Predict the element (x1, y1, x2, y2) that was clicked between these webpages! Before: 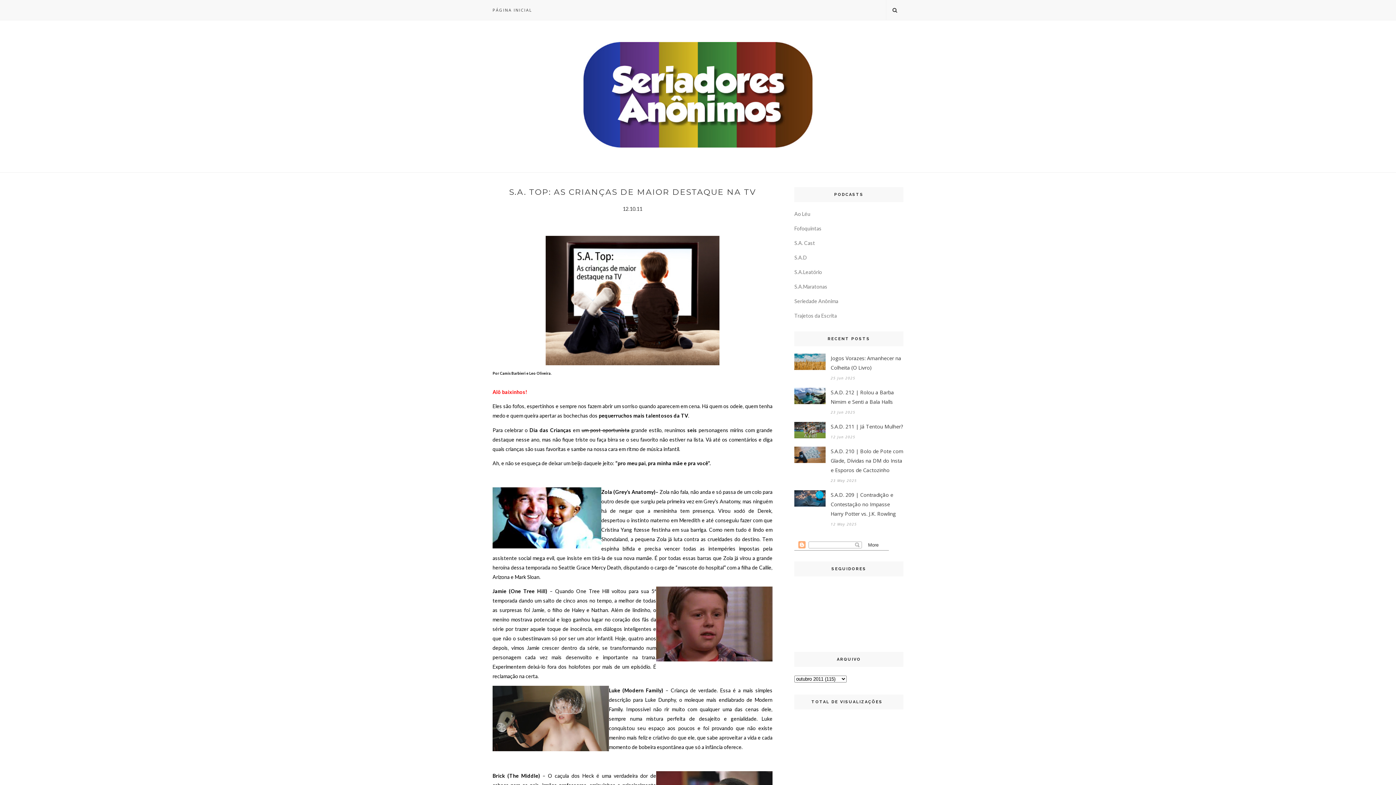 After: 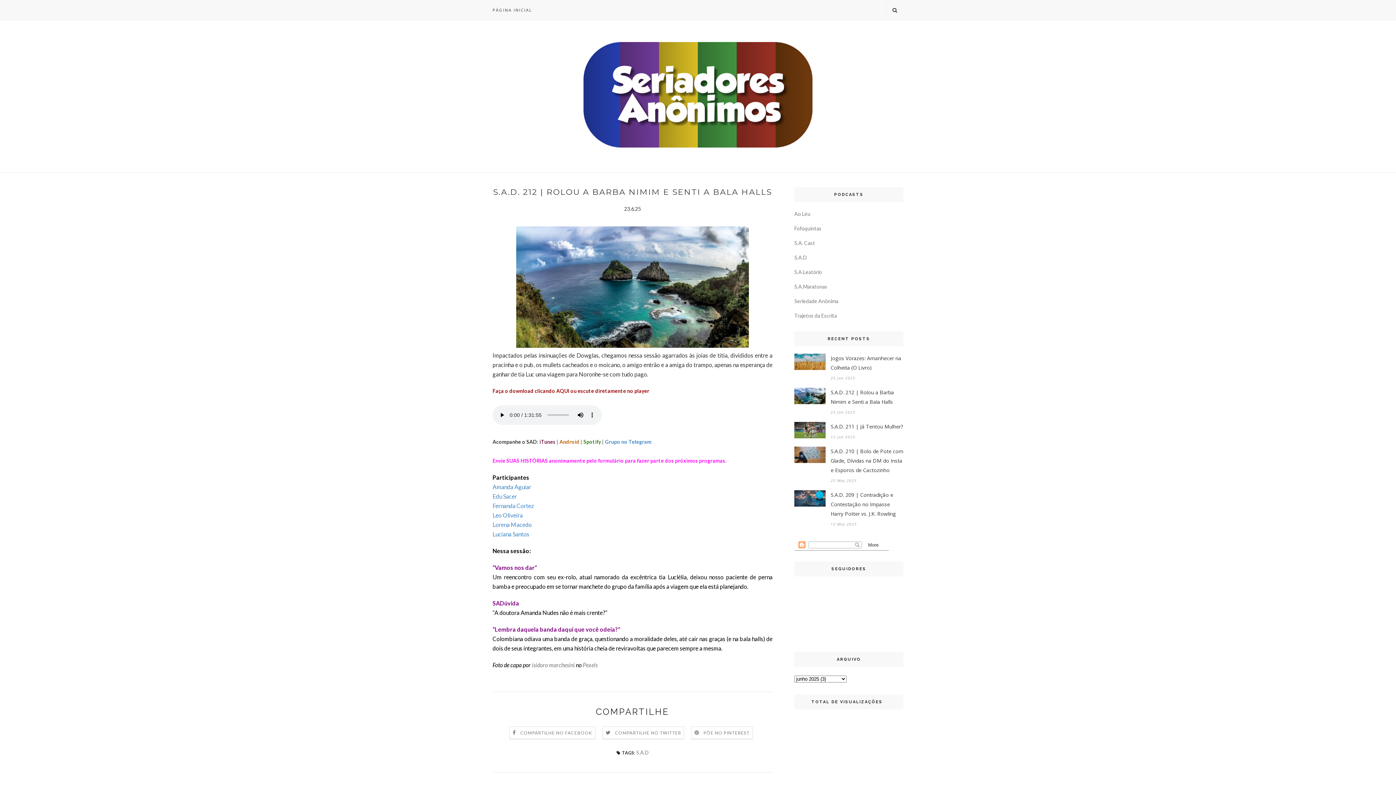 Action: label: S.A.D. 212 | Rolou a Barba Nimim e Senti a Bala Halls bbox: (830, 388, 903, 406)